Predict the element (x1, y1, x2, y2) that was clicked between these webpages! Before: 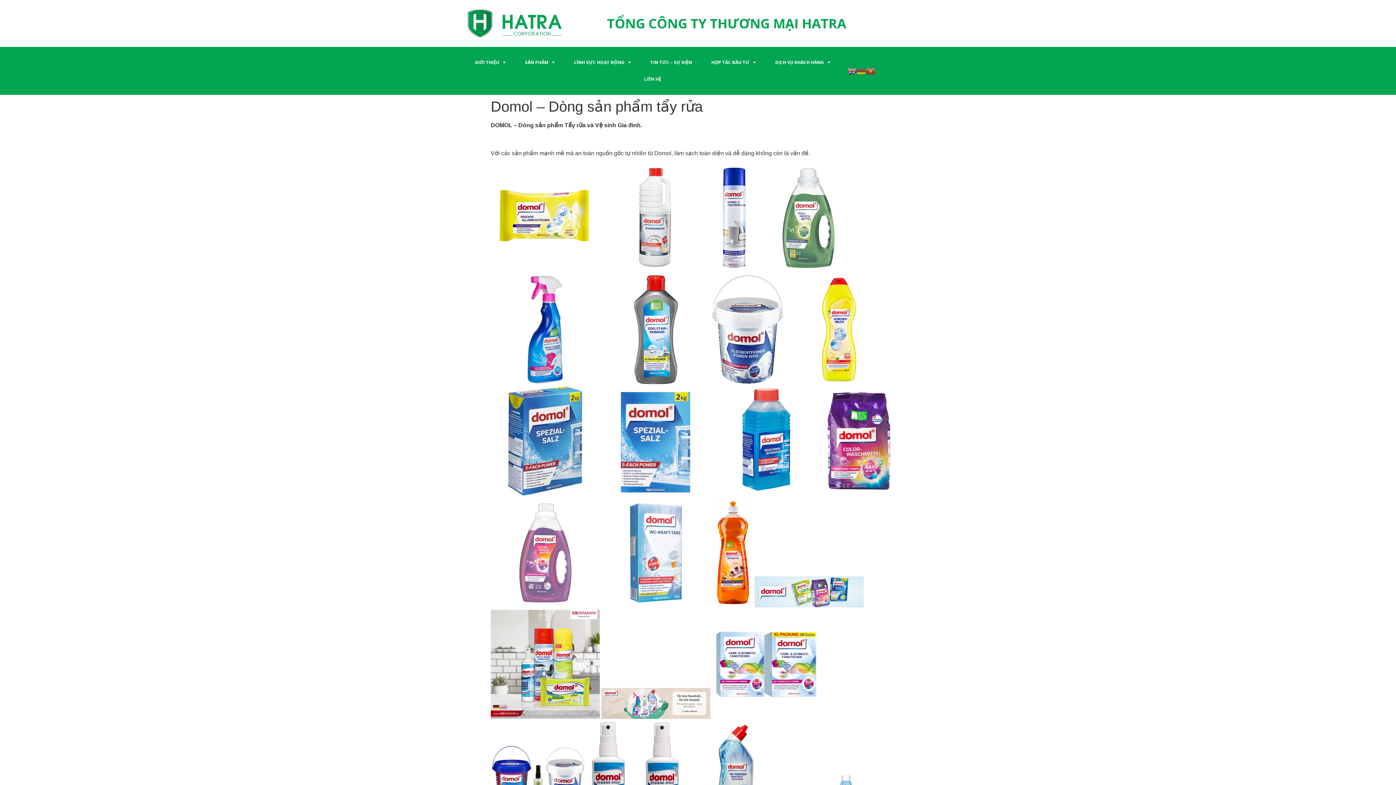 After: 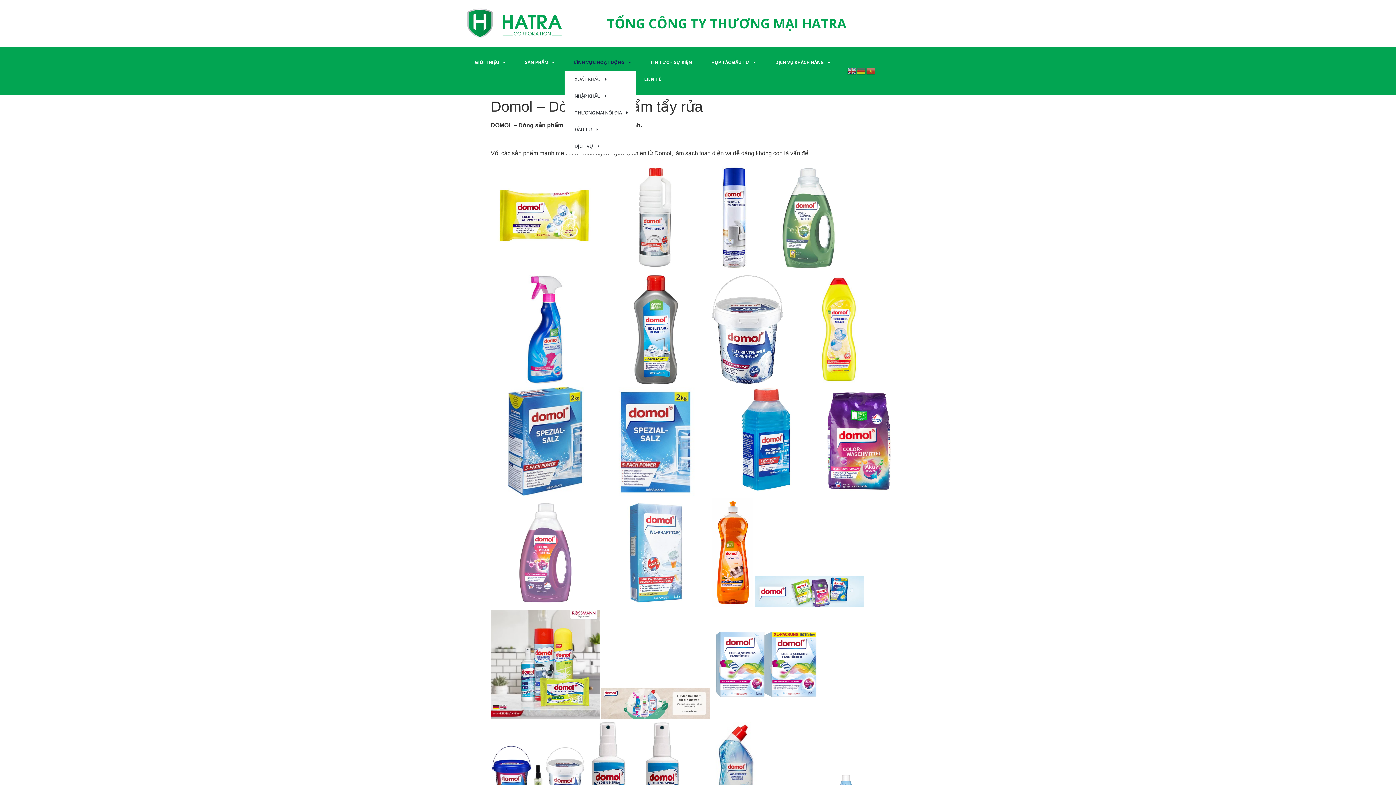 Action: bbox: (564, 54, 640, 71) label: LĨNH VỰC HOẠT ĐỘNG